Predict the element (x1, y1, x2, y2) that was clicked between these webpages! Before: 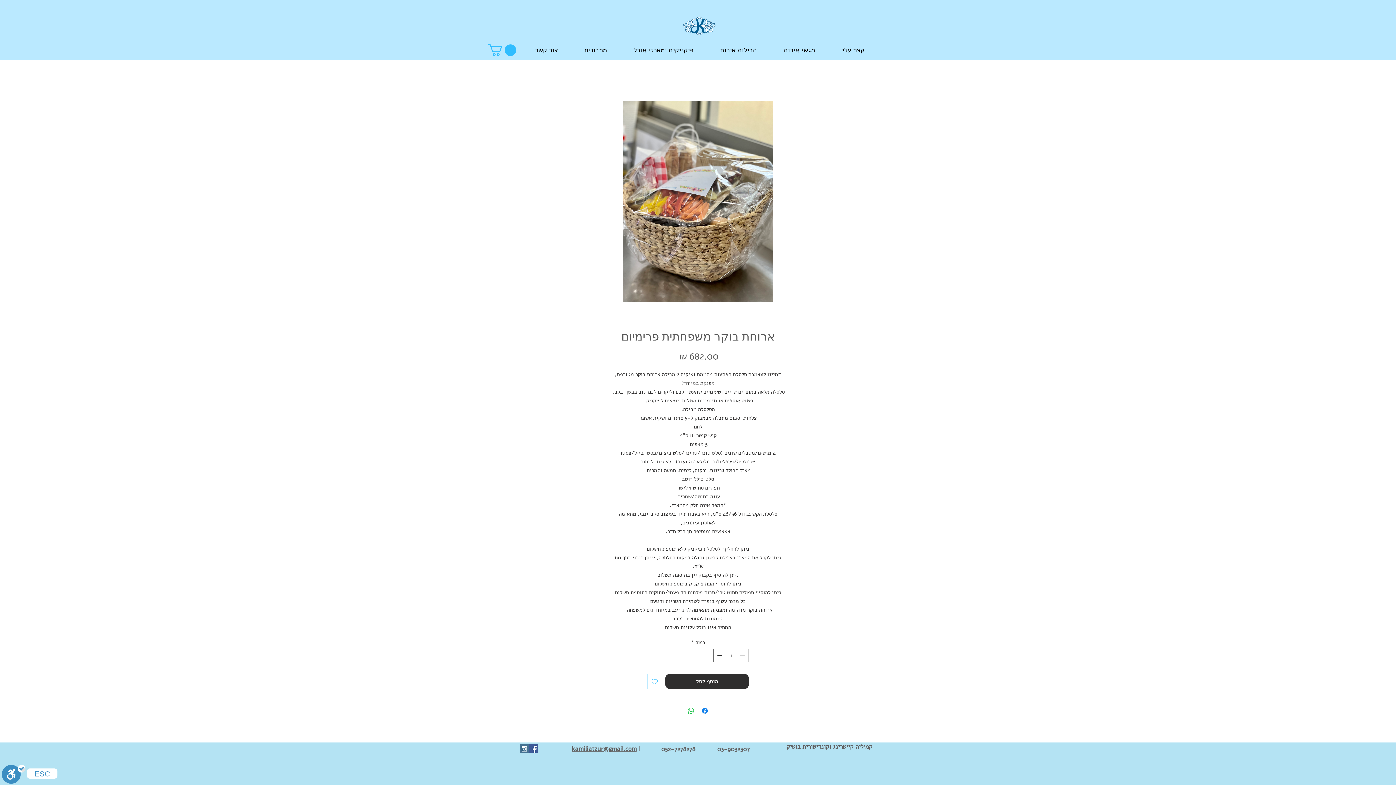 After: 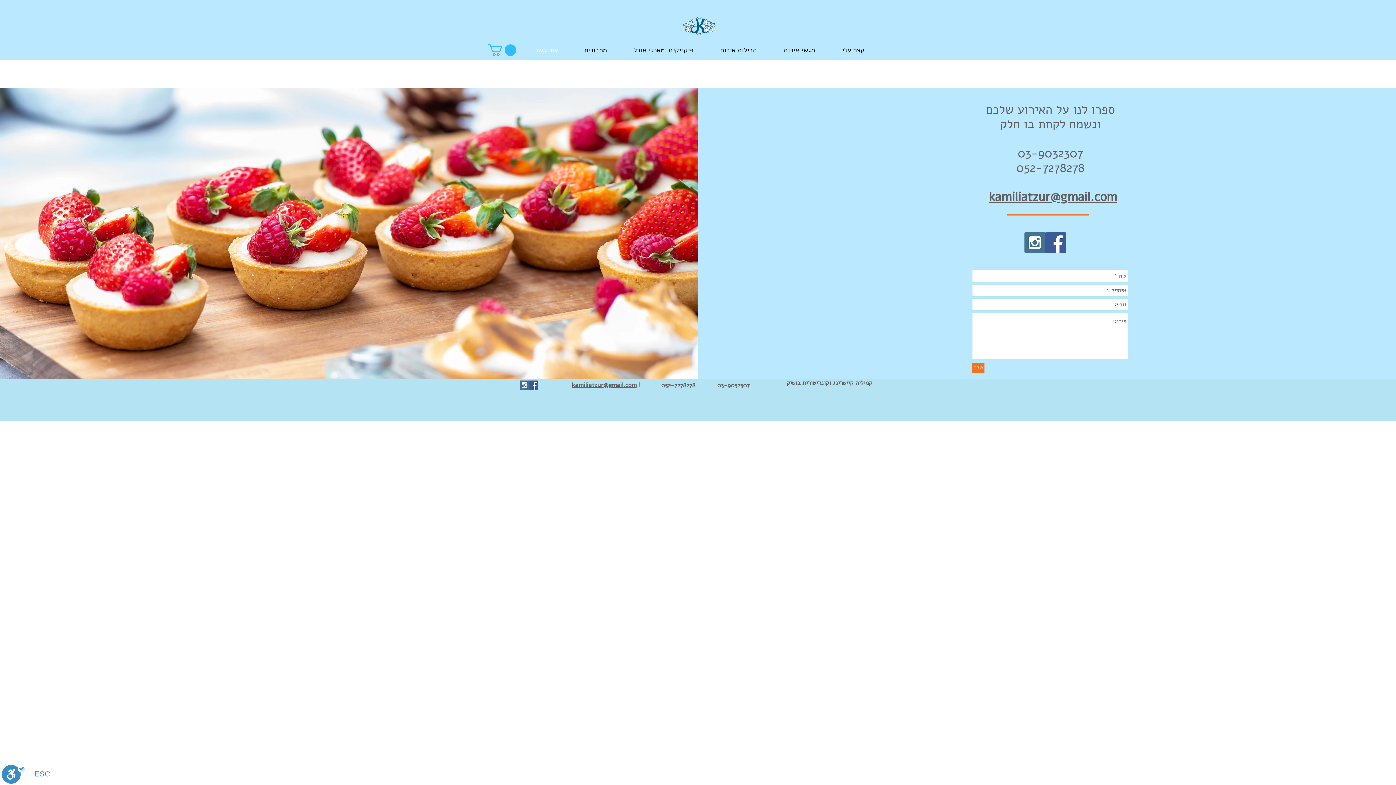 Action: label: kamiliatzur@gmail.com bbox: (572, 745, 636, 753)